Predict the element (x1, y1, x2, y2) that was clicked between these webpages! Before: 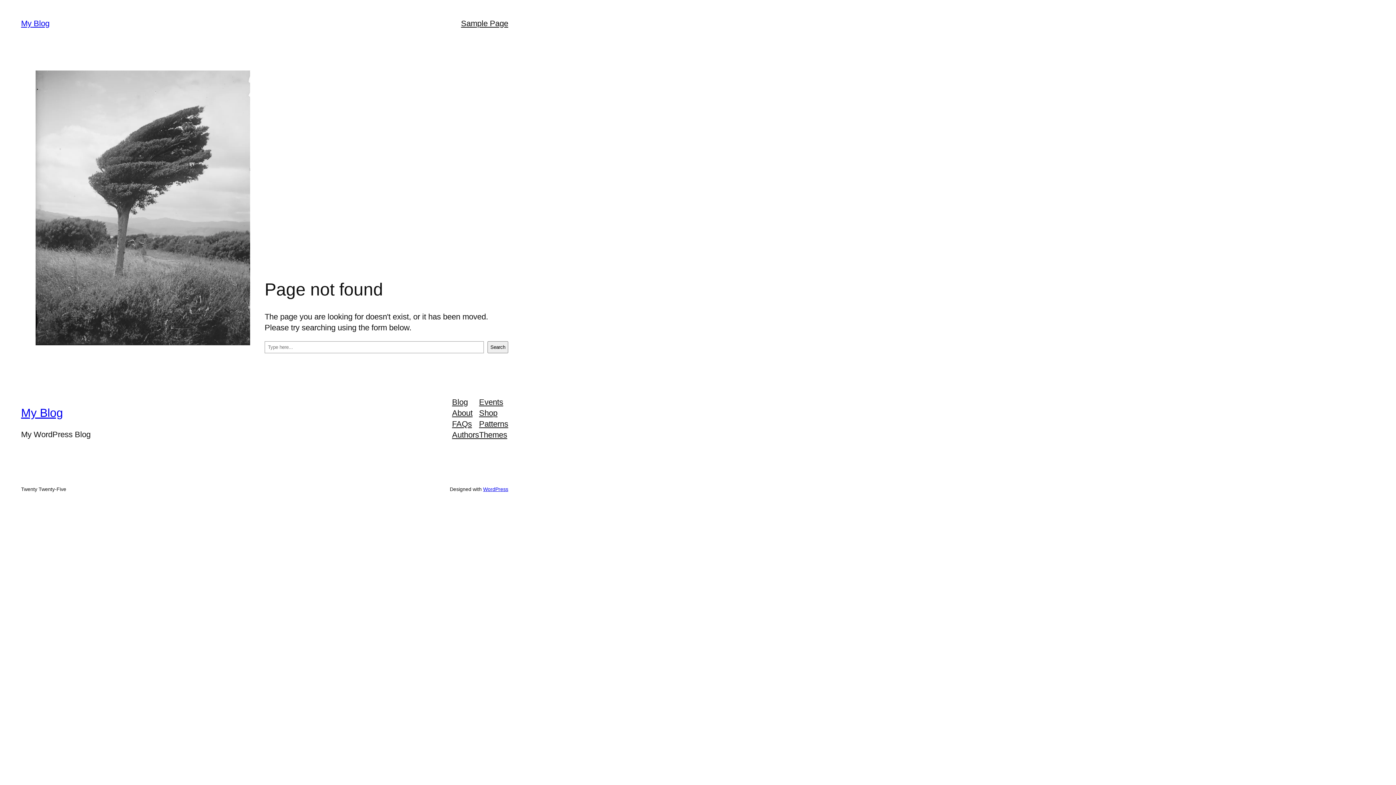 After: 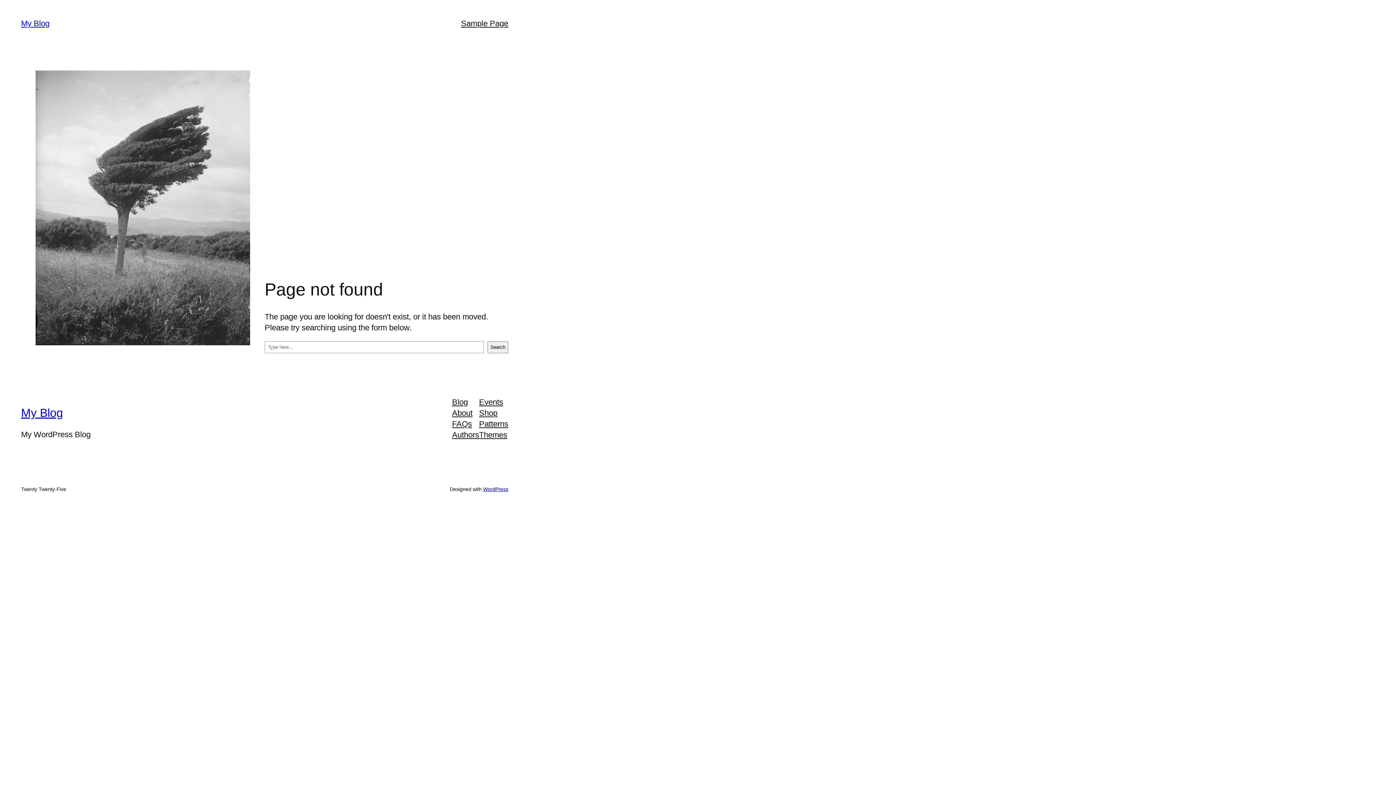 Action: label: Blog bbox: (452, 396, 468, 407)